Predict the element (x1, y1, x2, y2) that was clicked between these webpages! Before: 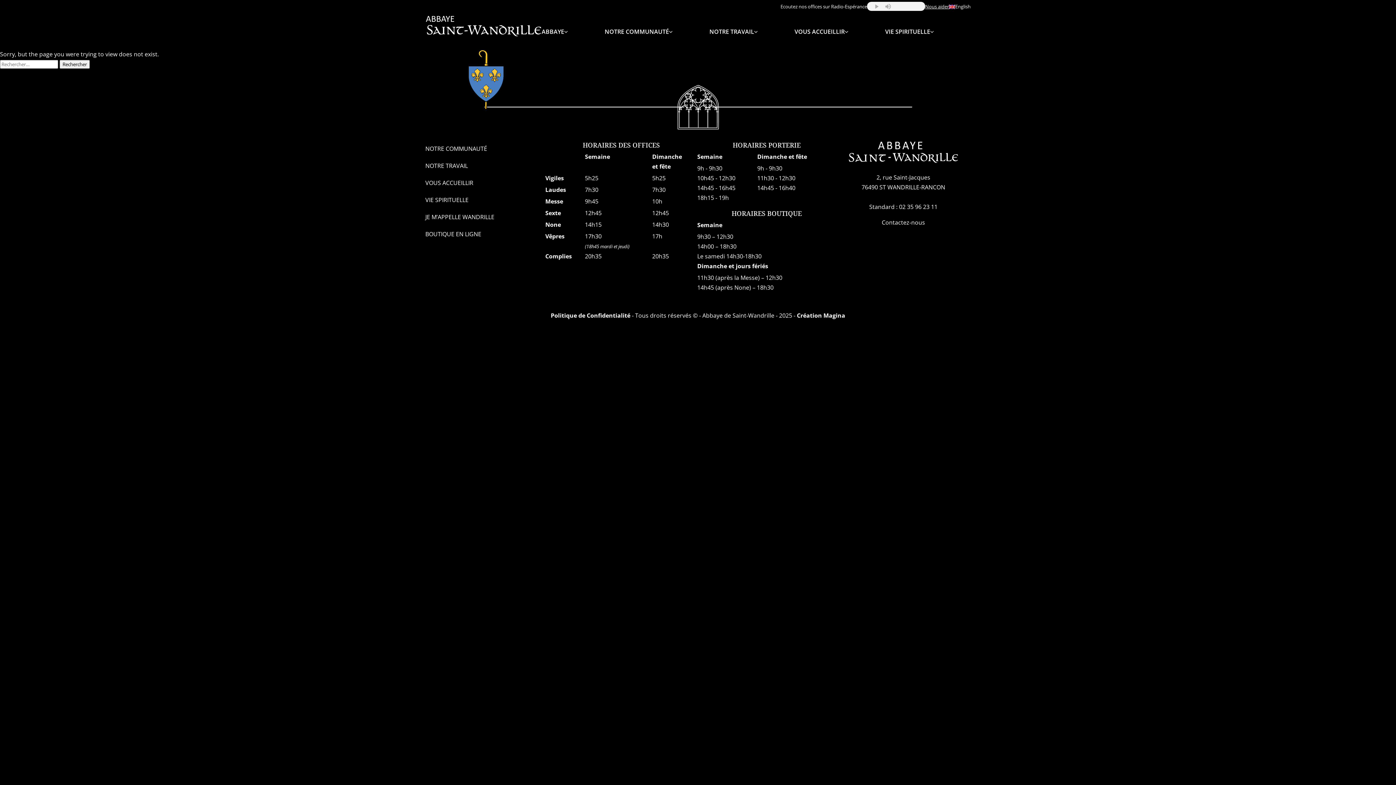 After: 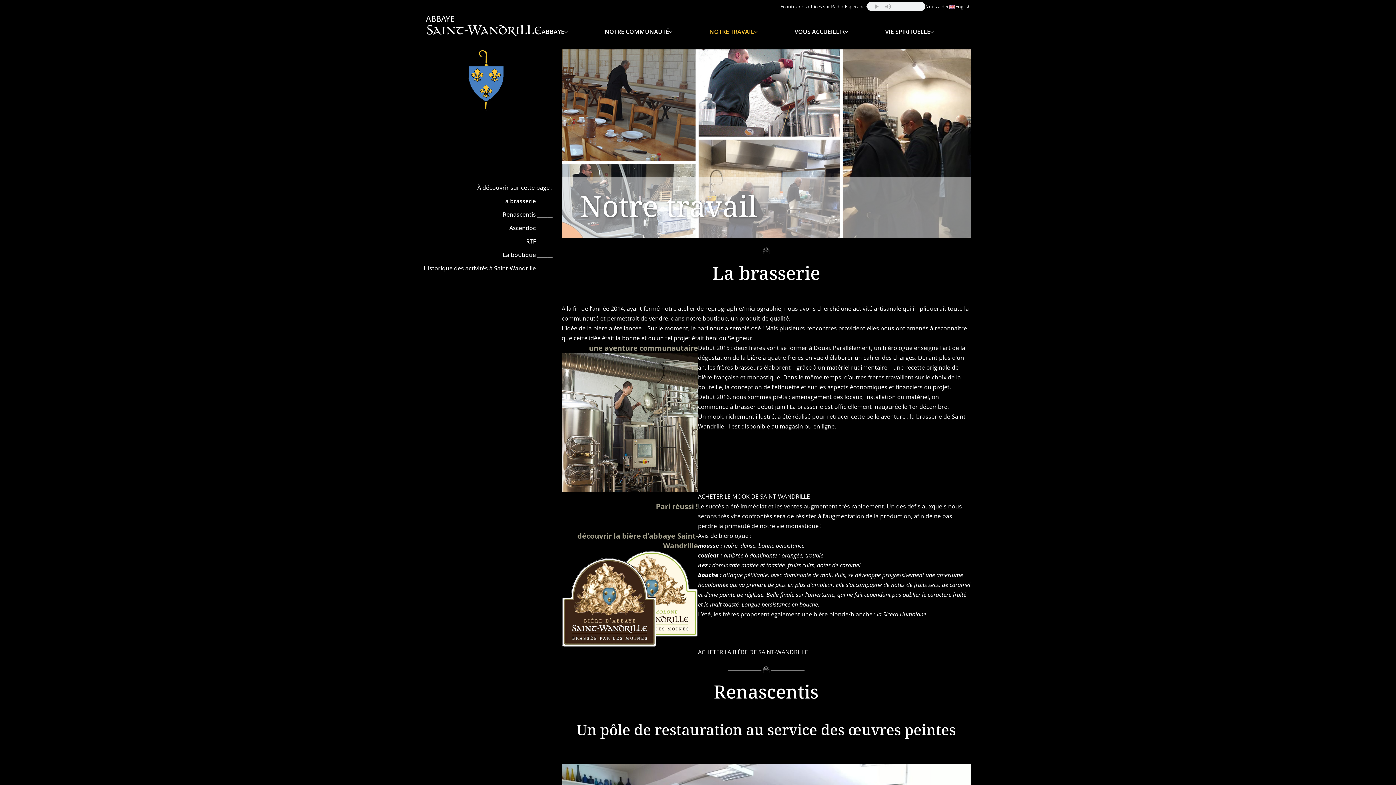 Action: label: NOTRE TRAVAIL bbox: (425, 158, 545, 176)